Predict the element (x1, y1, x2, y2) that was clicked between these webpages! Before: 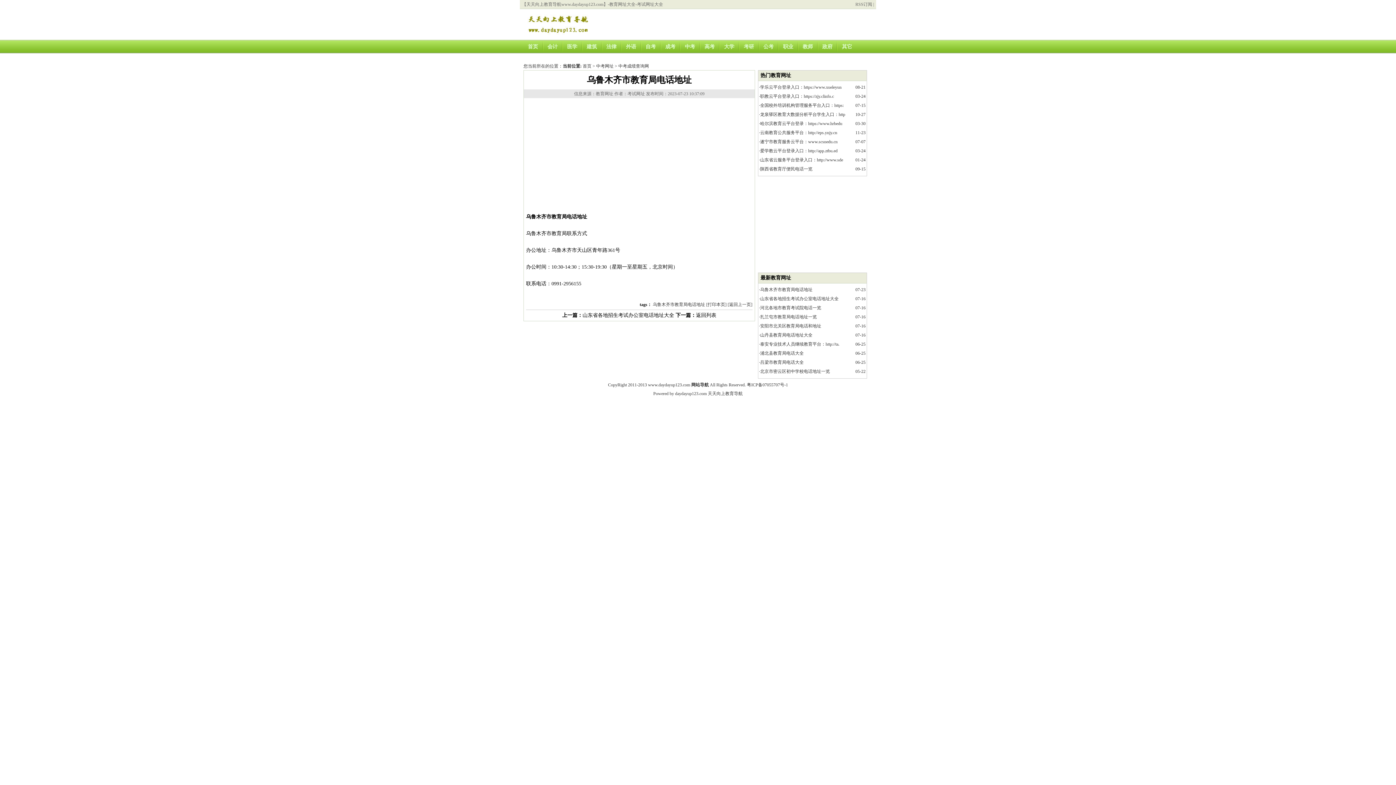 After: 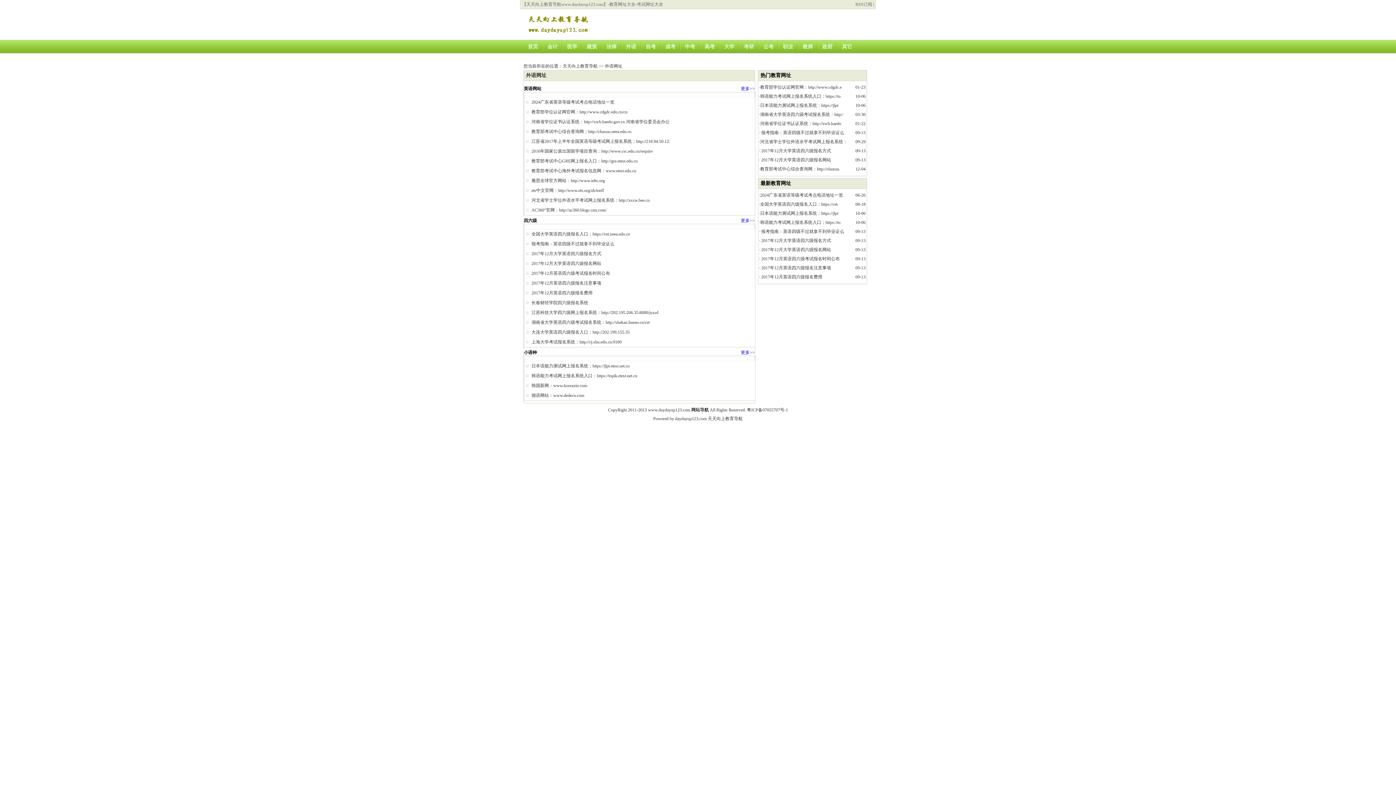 Action: bbox: (626, 44, 636, 49) label: 外语